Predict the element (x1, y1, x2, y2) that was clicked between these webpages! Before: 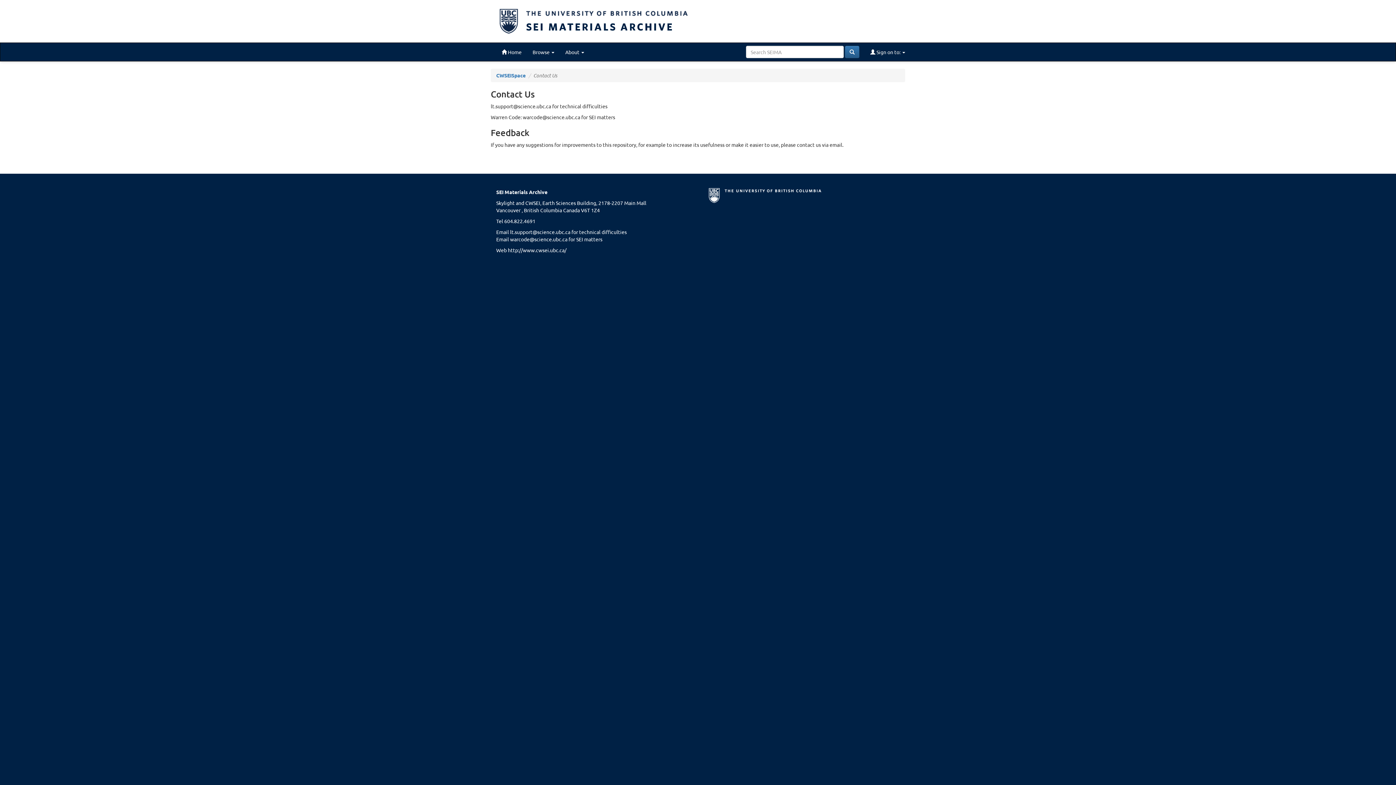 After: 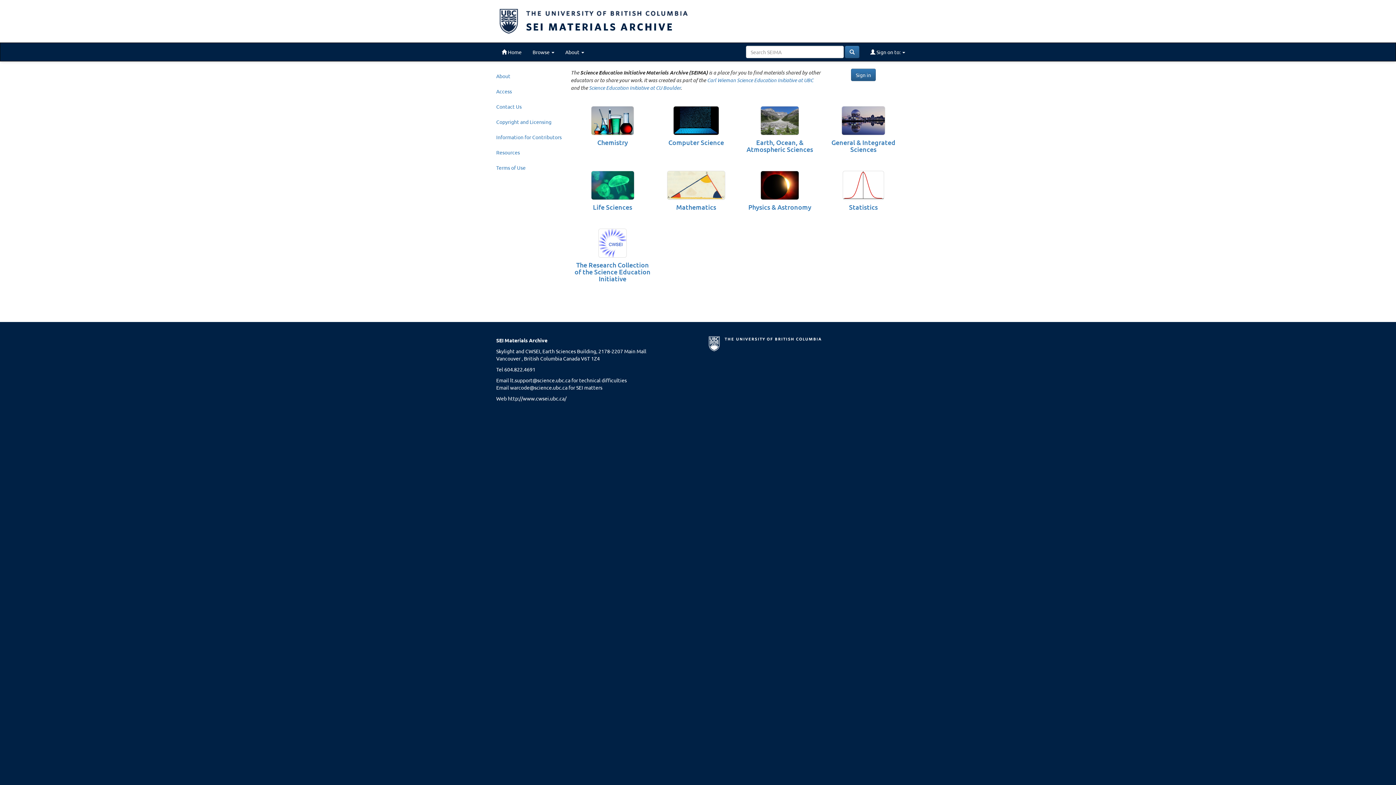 Action: bbox: (496, 42, 527, 61) label:  Home